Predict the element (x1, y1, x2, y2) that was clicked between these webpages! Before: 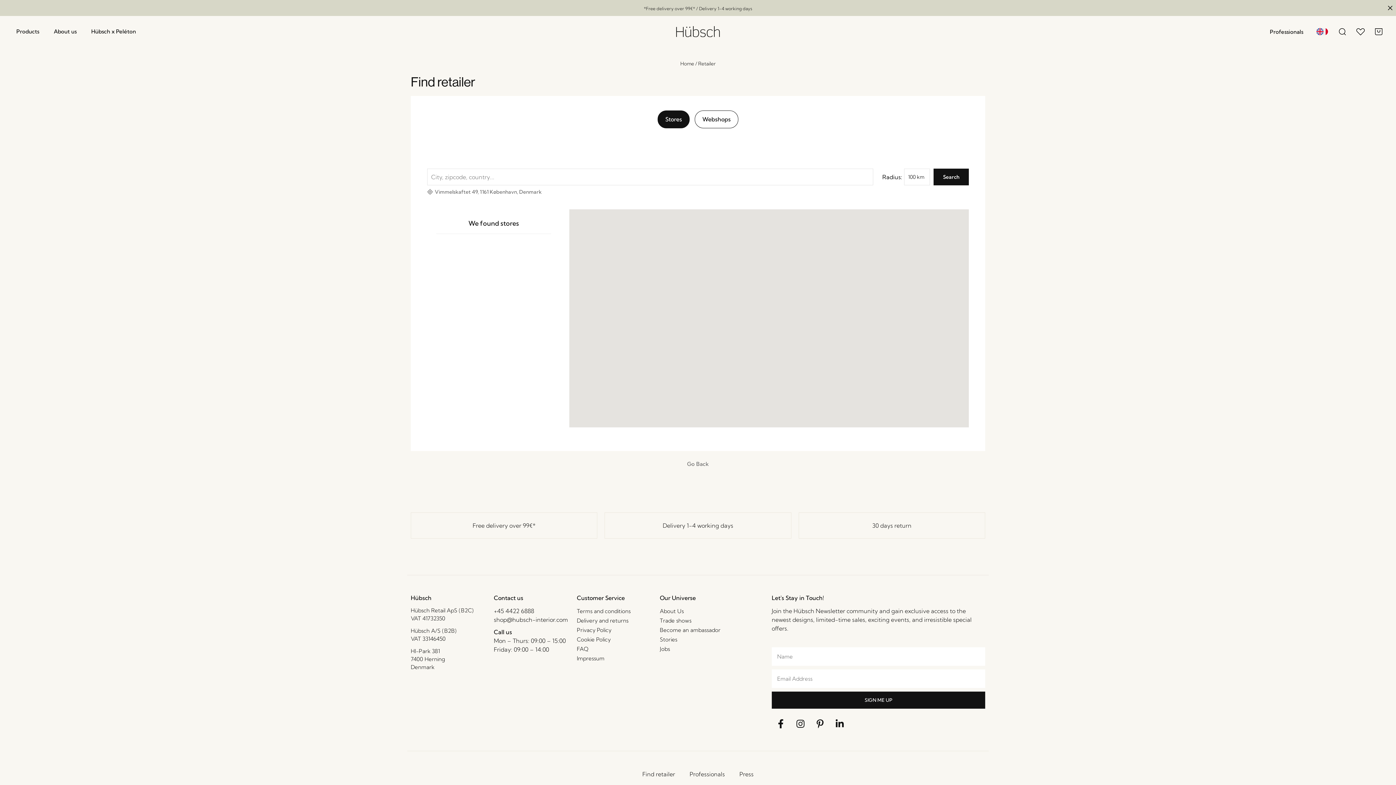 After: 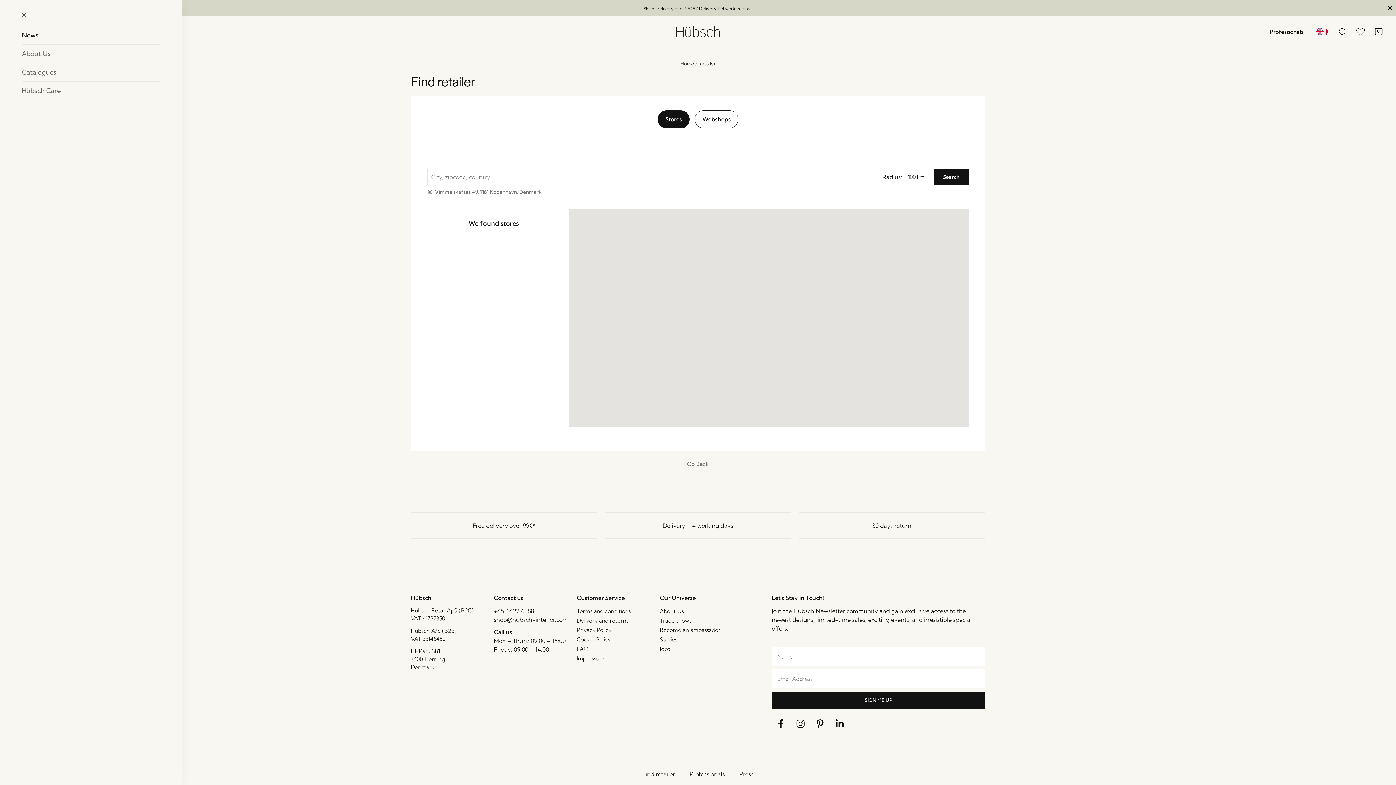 Action: label: About us bbox: (46, 23, 84, 40)